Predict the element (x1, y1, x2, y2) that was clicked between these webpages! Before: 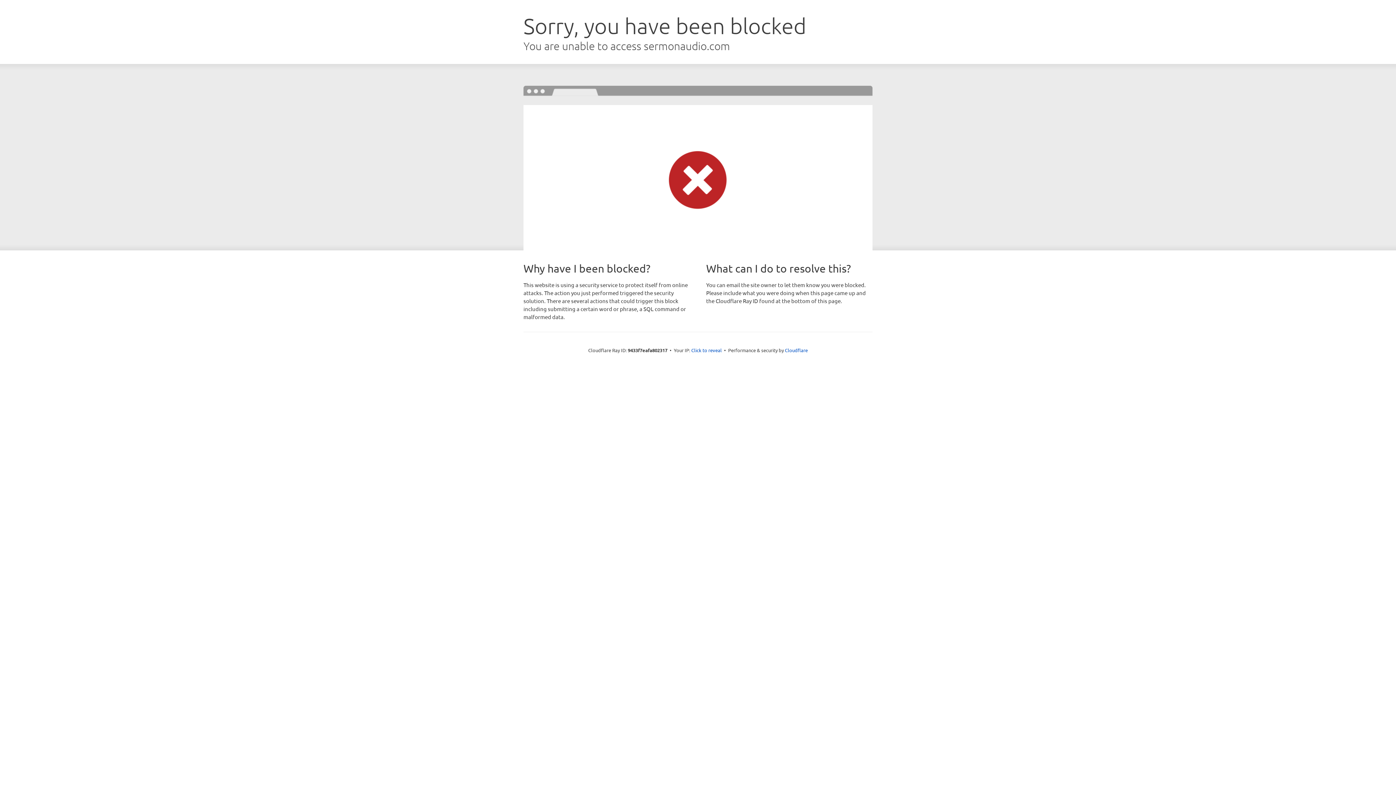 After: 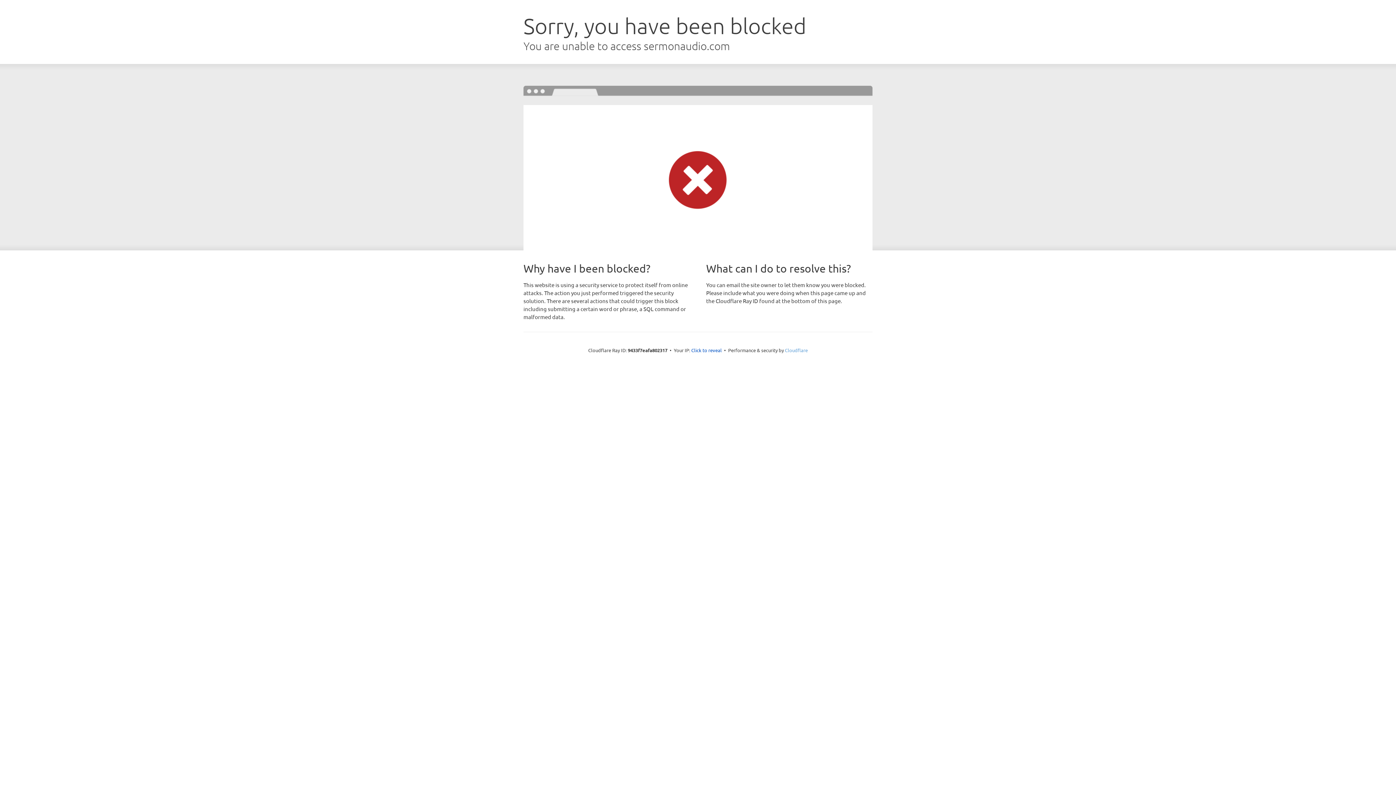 Action: label: Cloudflare bbox: (785, 347, 808, 353)